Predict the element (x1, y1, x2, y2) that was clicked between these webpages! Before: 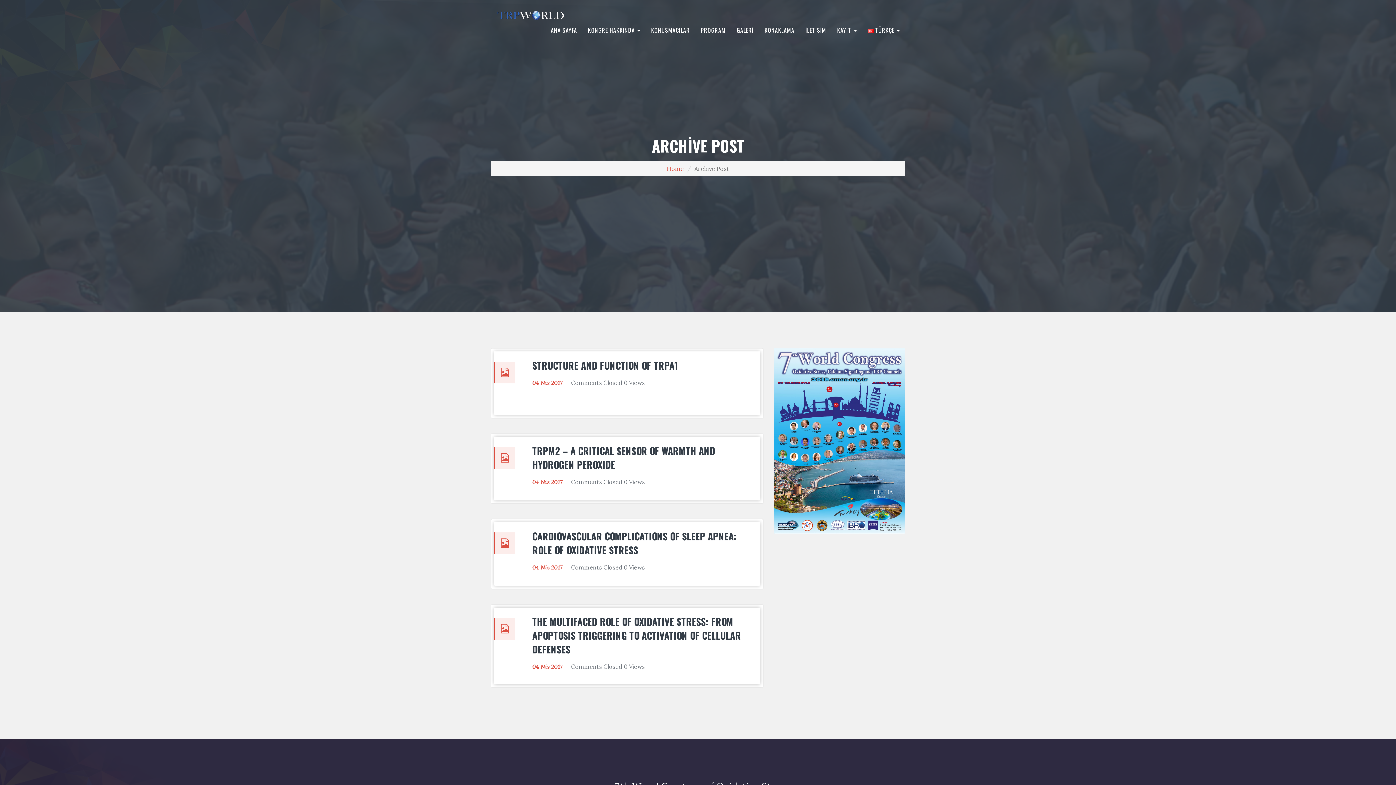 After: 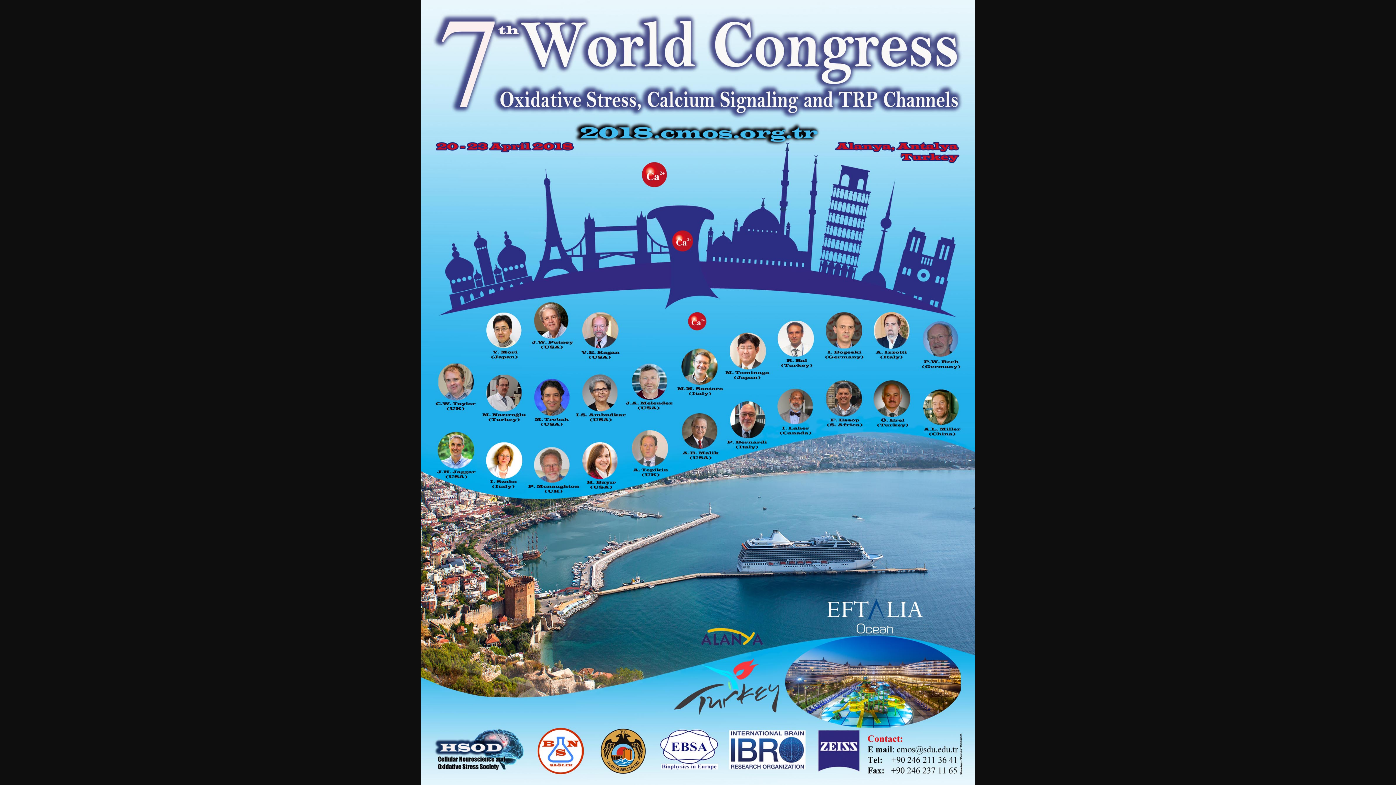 Action: bbox: (774, 436, 905, 443)